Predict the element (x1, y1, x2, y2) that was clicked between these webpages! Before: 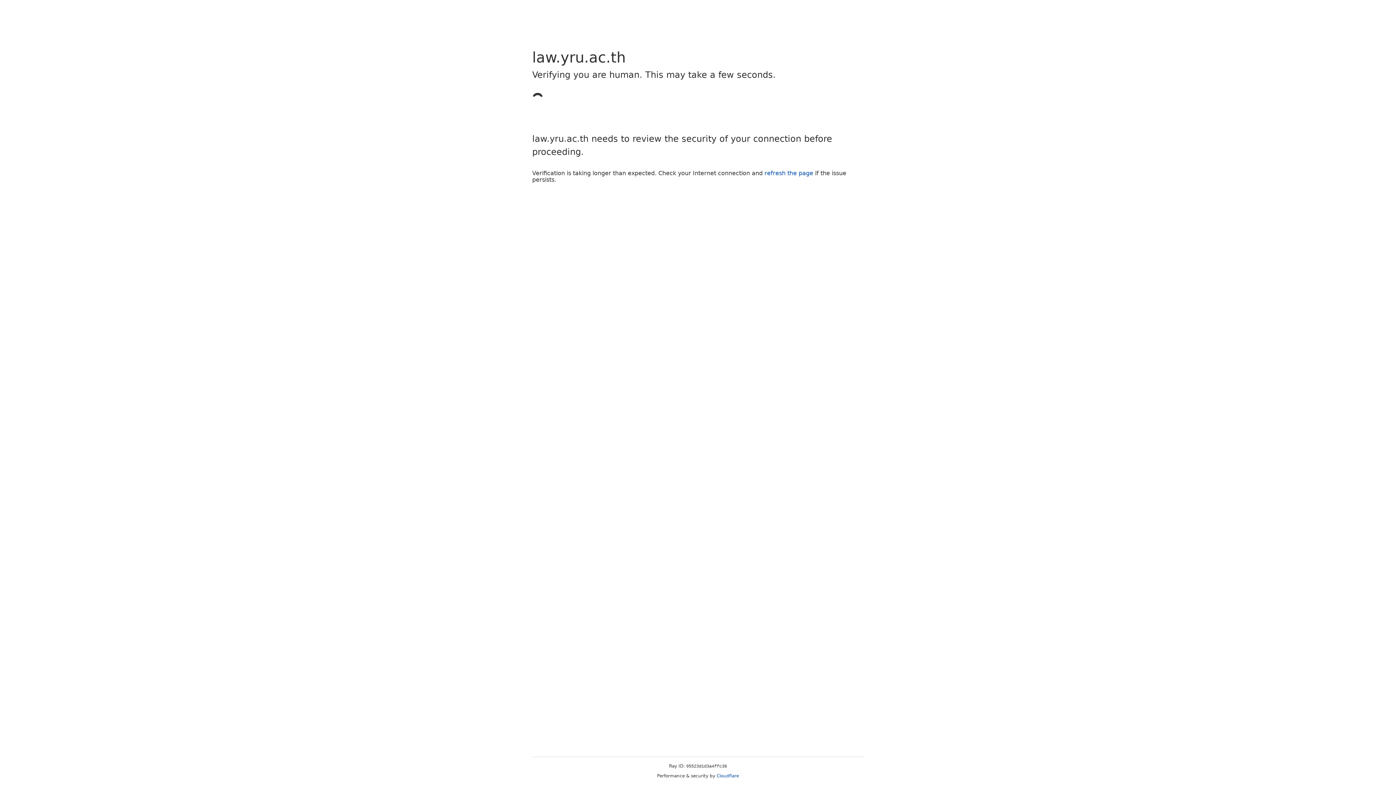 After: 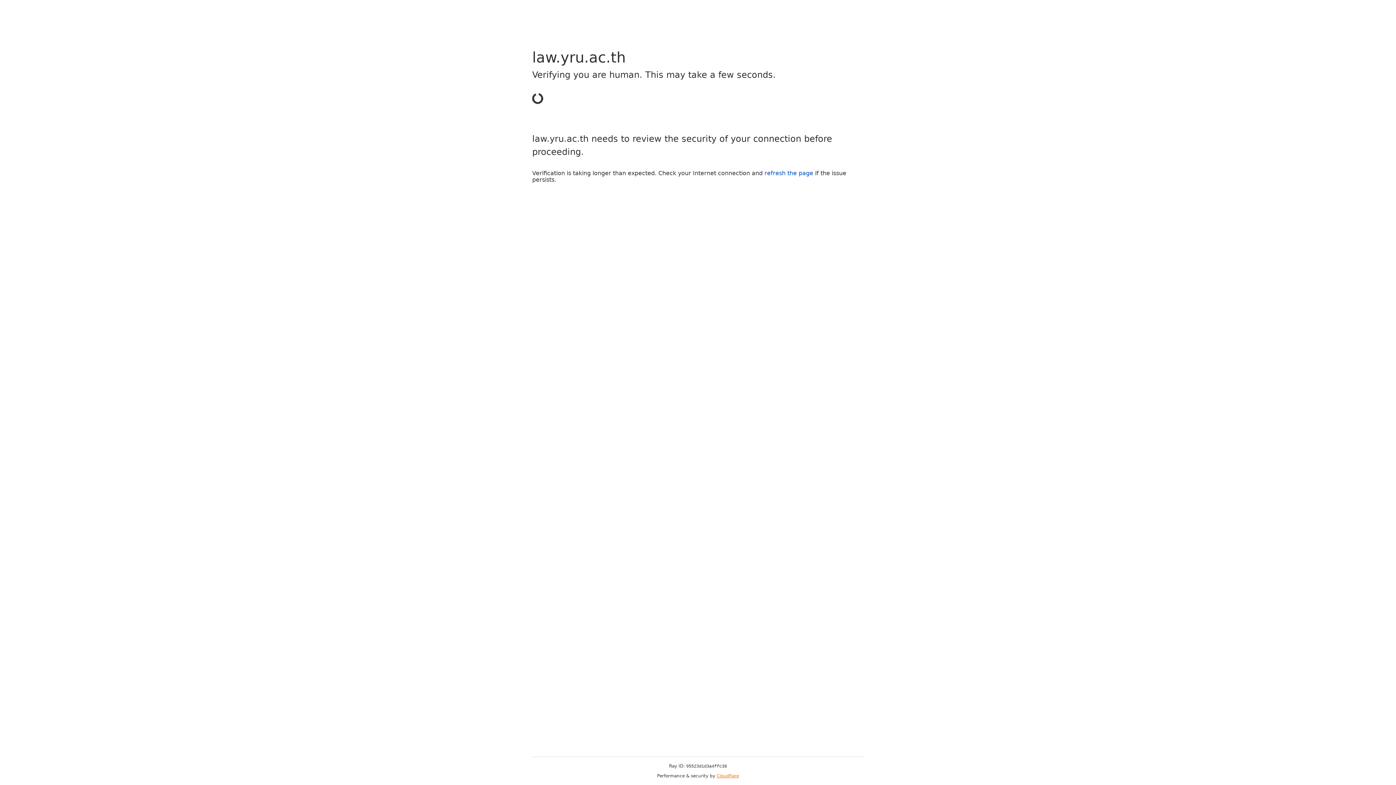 Action: bbox: (716, 773, 739, 778) label: Cloudflare